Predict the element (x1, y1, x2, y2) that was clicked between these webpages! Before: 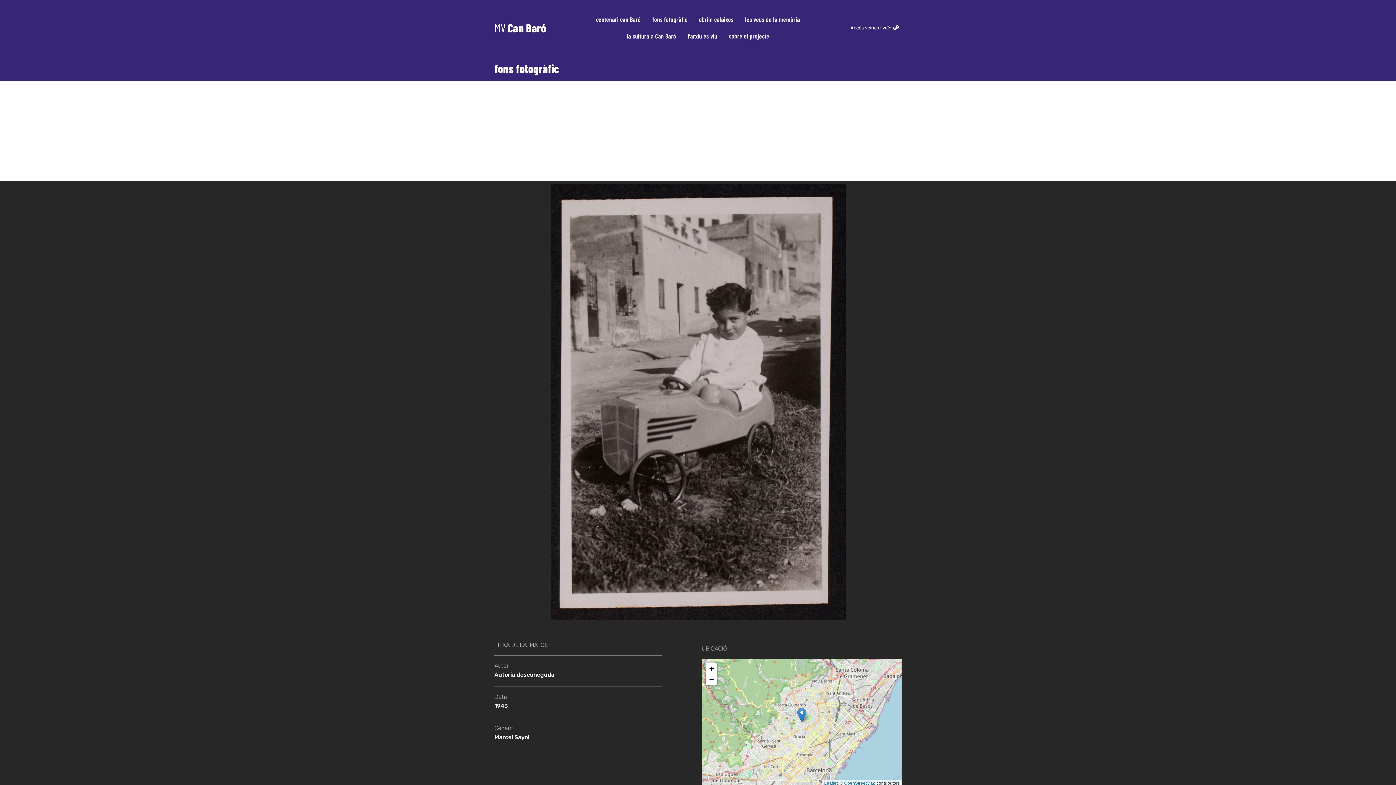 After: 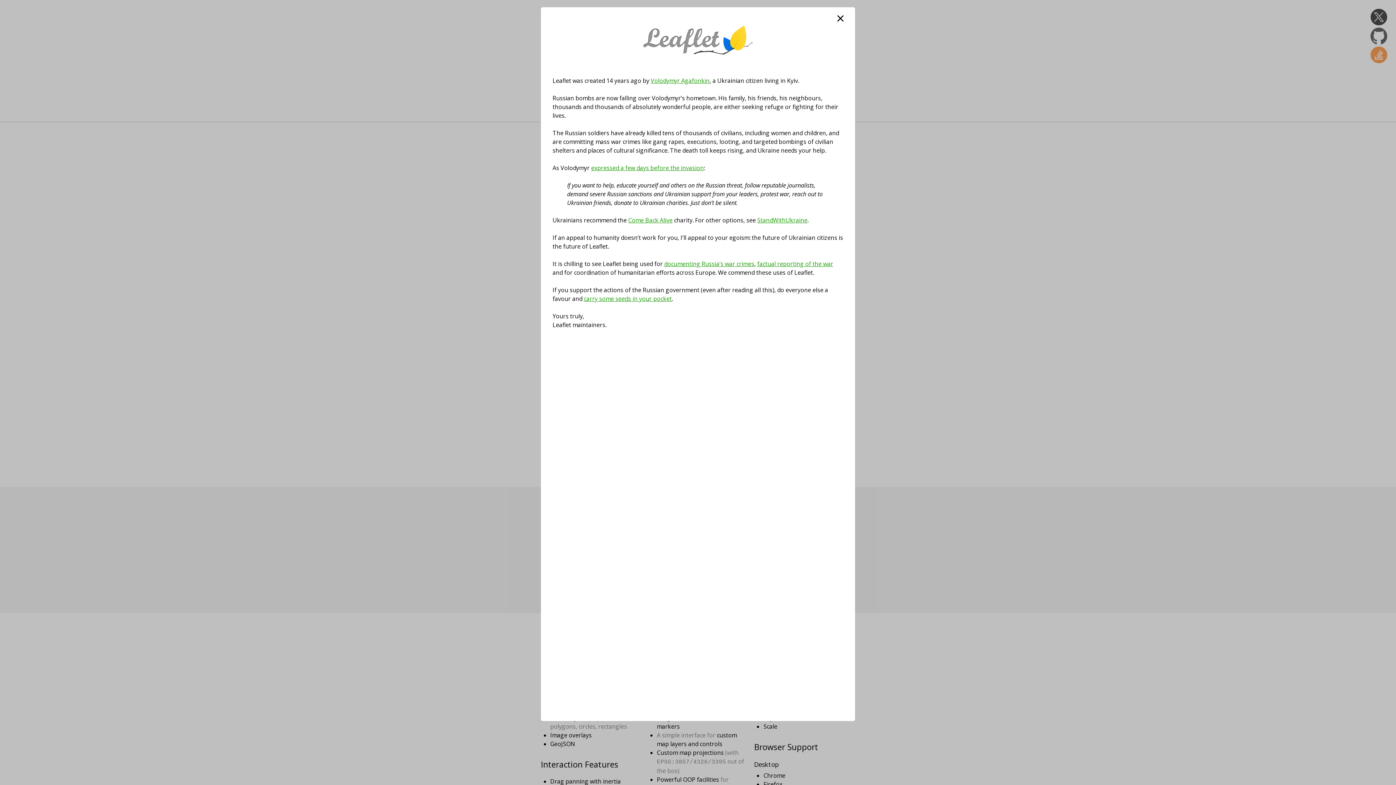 Action: bbox: (824, 781, 837, 786) label: Leaflet